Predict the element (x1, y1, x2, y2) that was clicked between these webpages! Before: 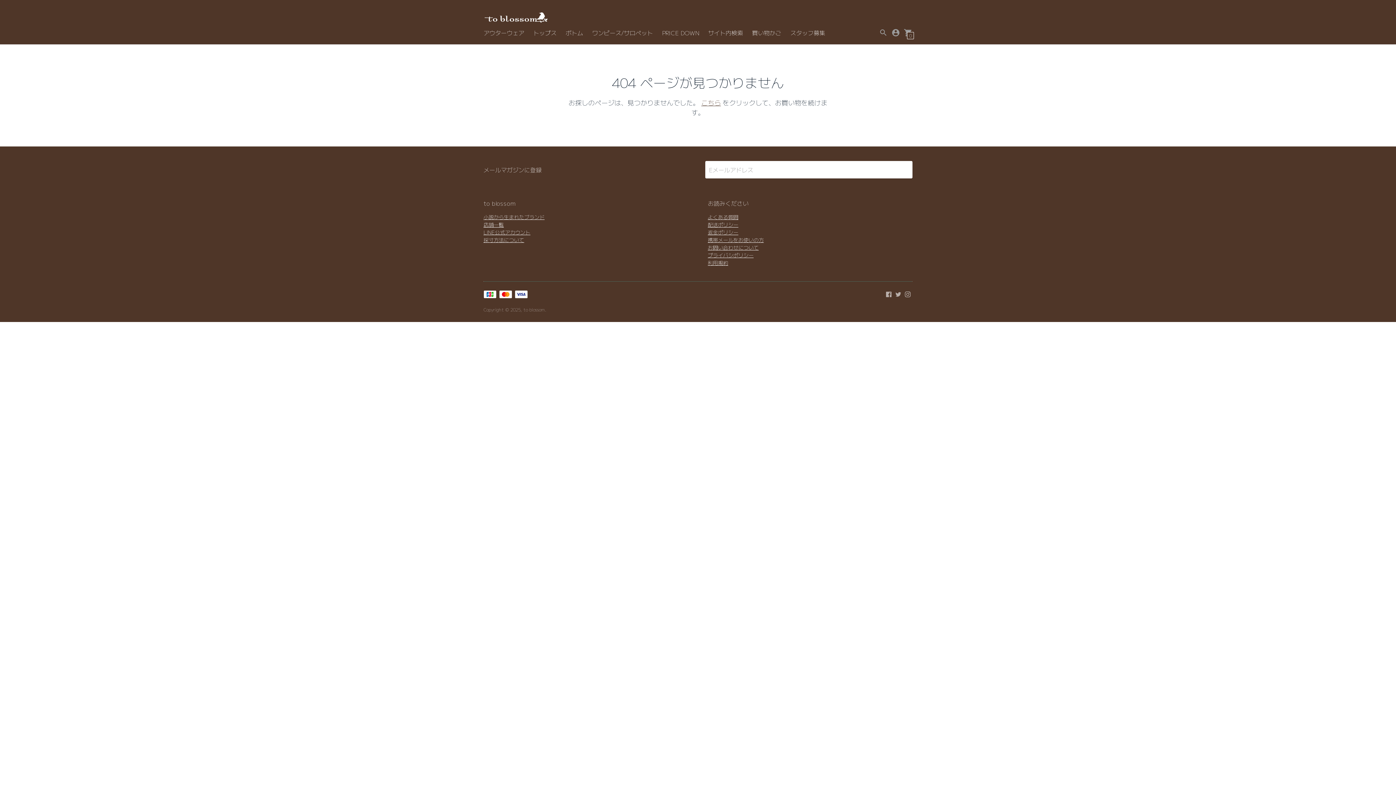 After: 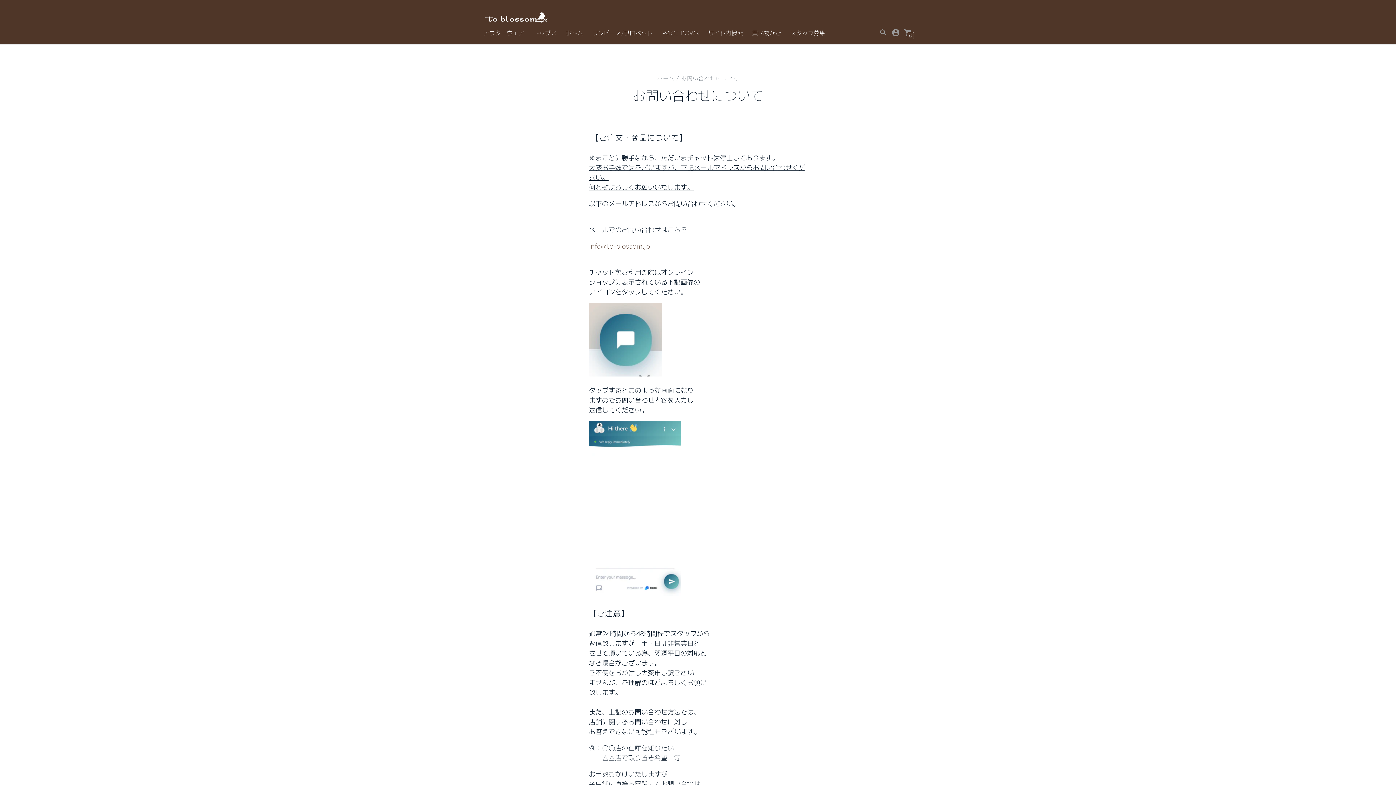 Action: label: お問い合わせについて bbox: (708, 243, 758, 251)